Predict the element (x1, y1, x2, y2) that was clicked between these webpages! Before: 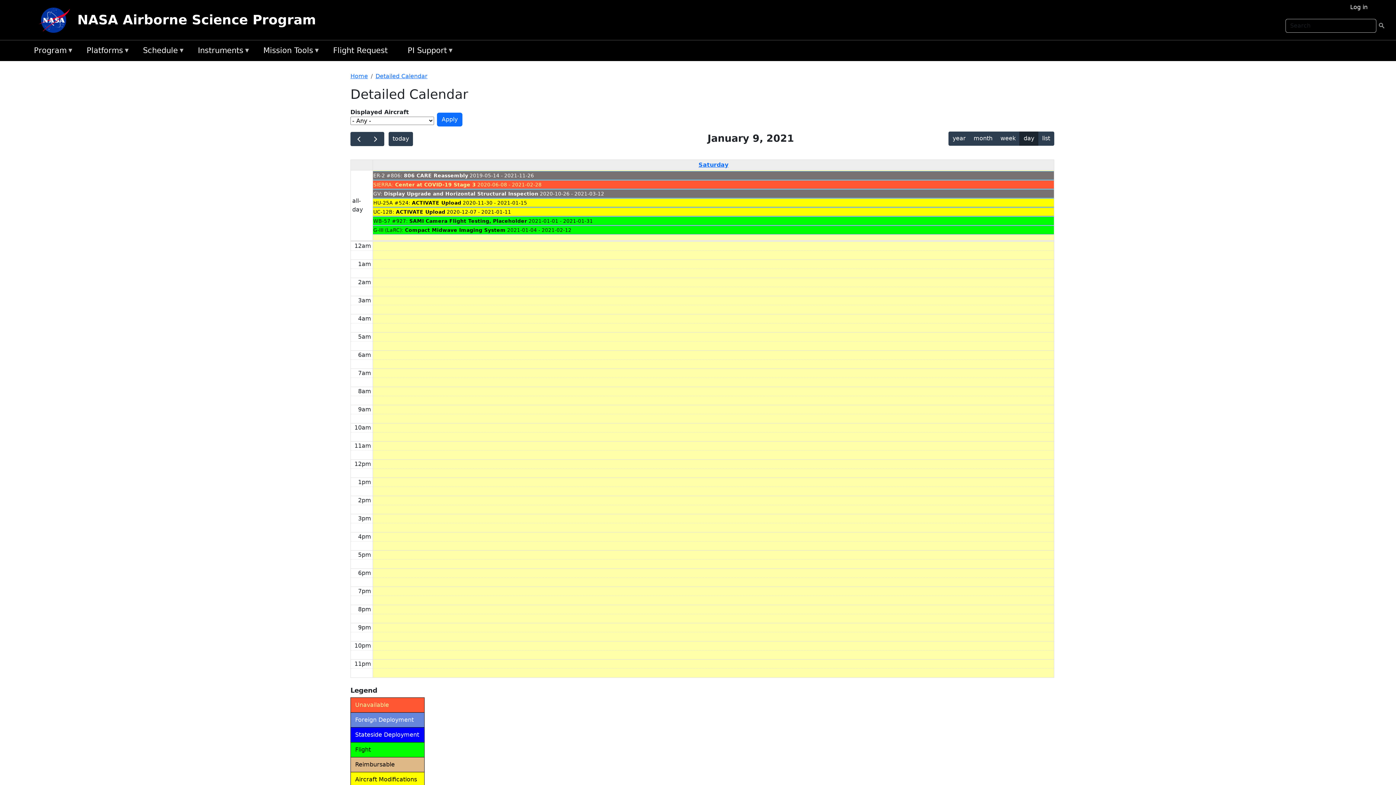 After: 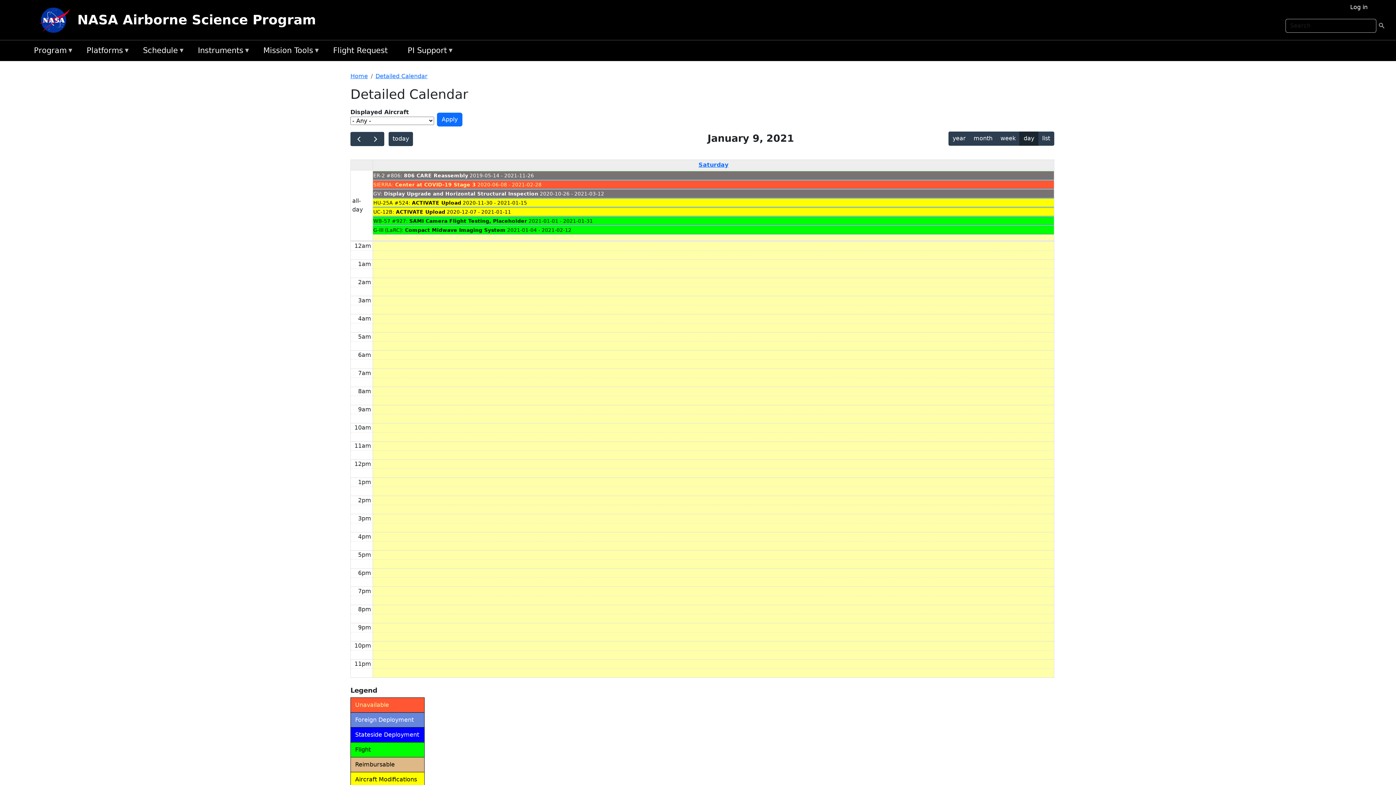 Action: bbox: (373, 189, 1054, 198) label: GV: Display Upgrade and Horizontal Structural Inspection 2020-10-26 - 2021-03-12